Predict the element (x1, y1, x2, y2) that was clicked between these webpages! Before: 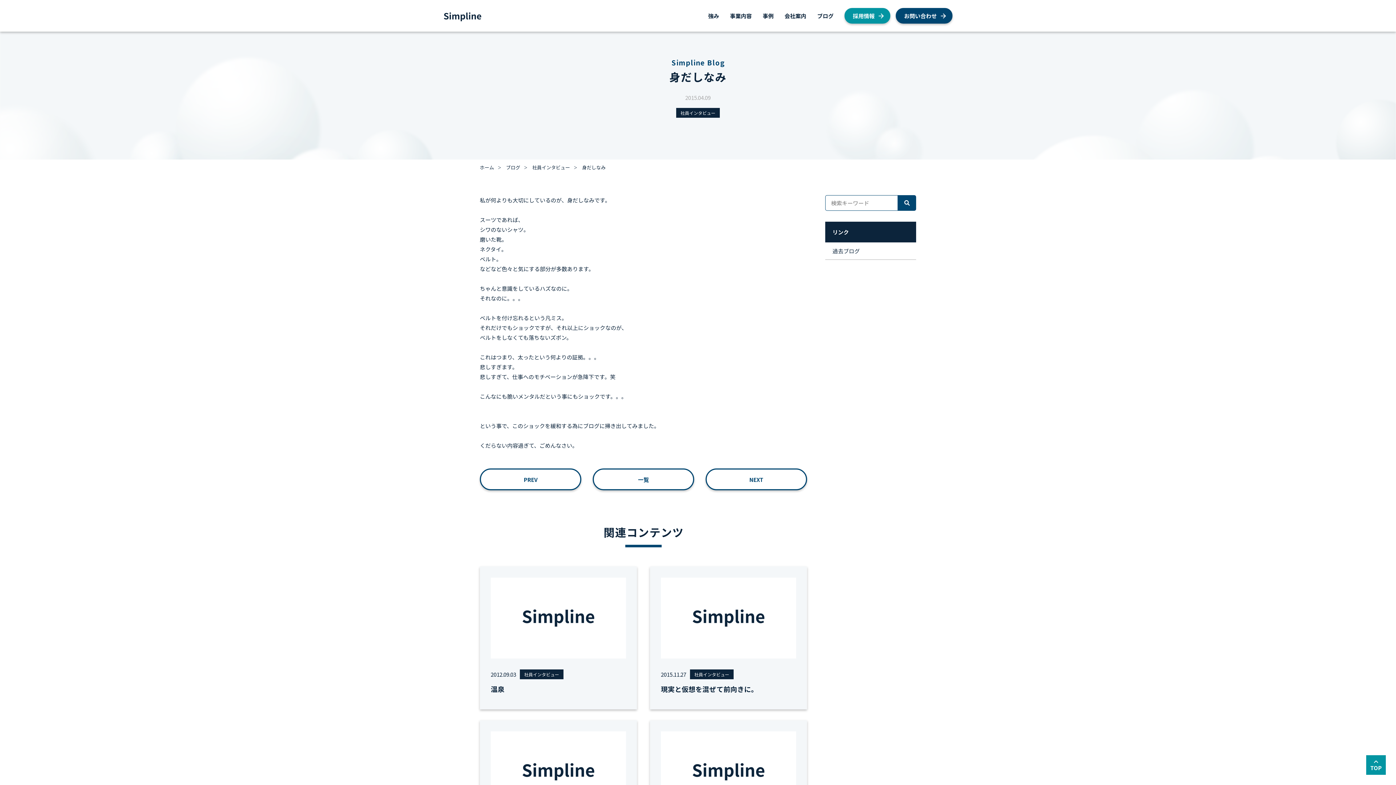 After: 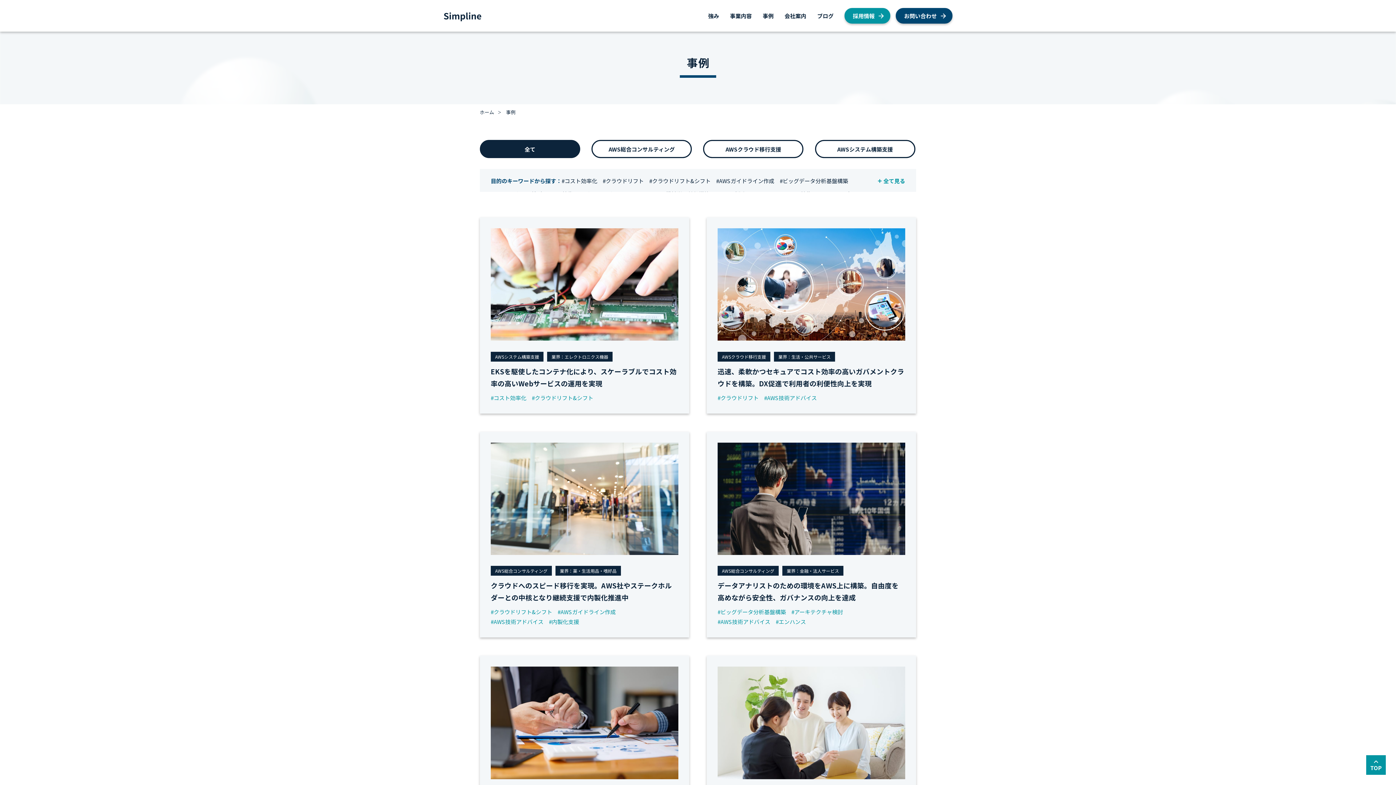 Action: bbox: (757, 0, 779, 31) label: 事例